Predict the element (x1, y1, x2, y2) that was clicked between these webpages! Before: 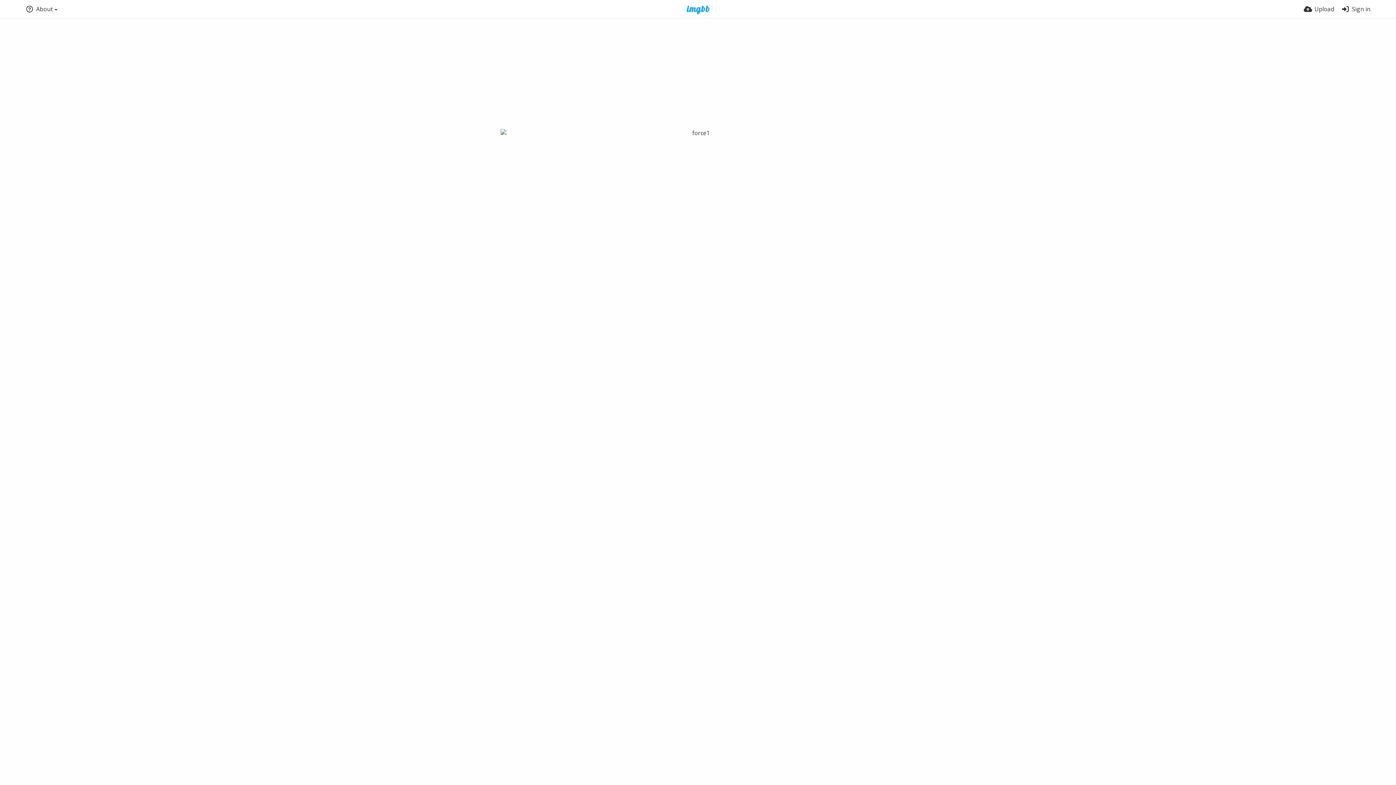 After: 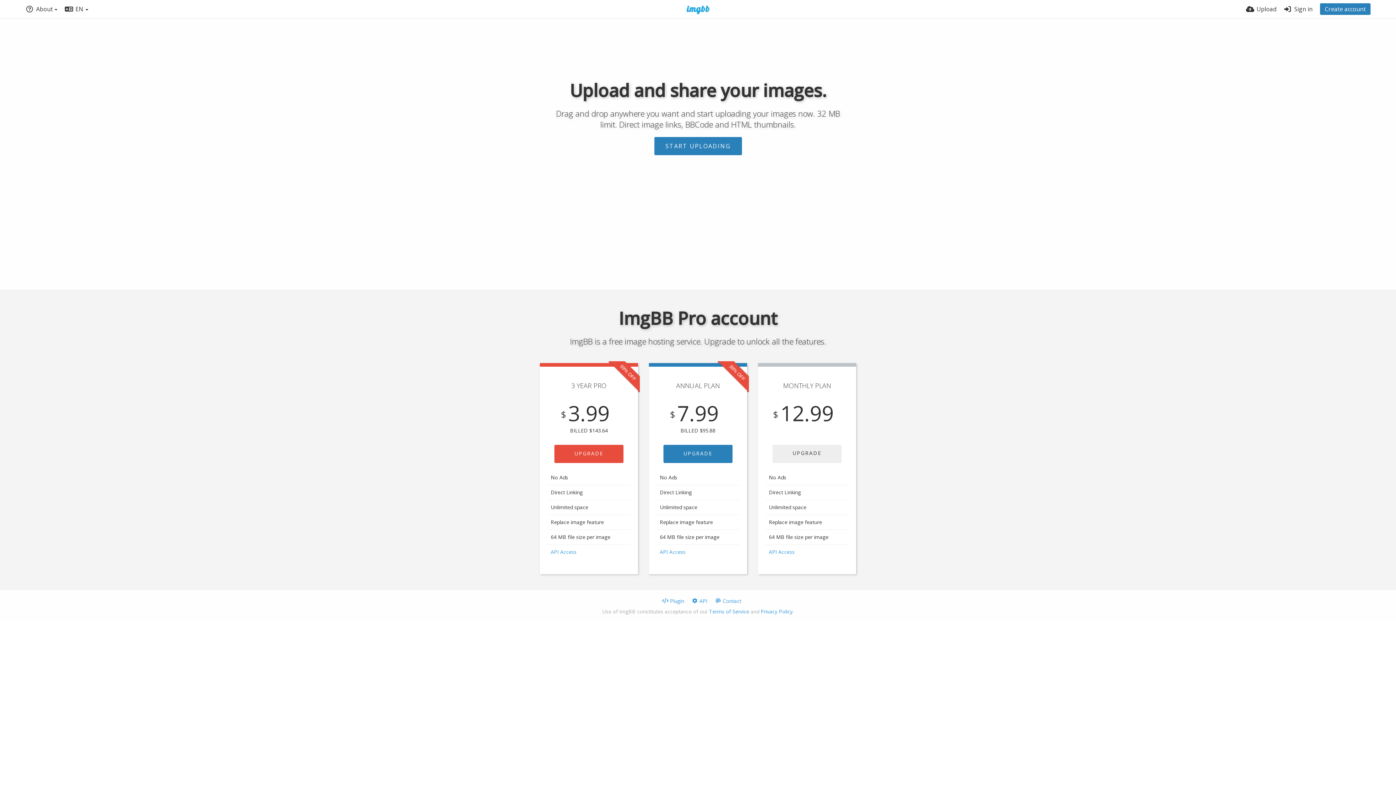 Action: bbox: (677, 5, 719, 14)